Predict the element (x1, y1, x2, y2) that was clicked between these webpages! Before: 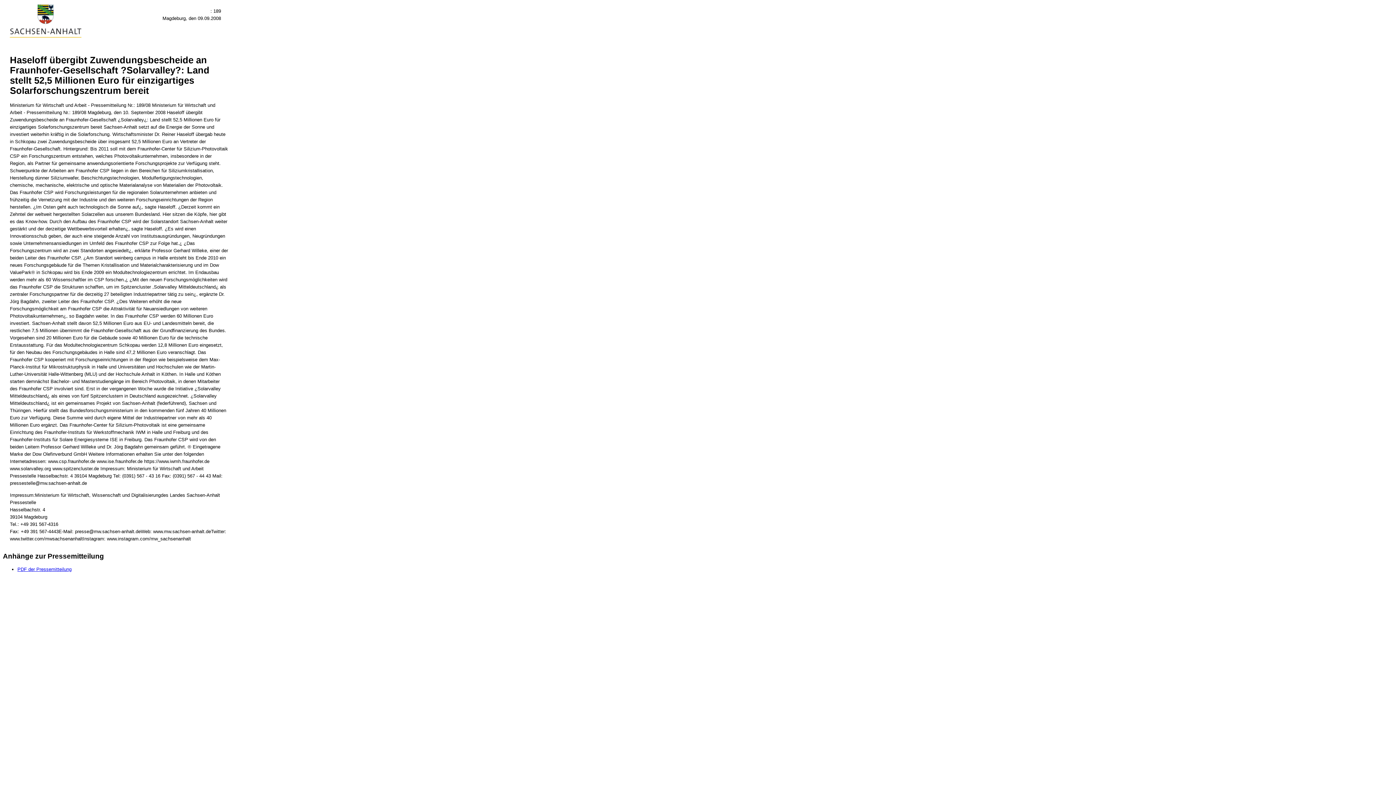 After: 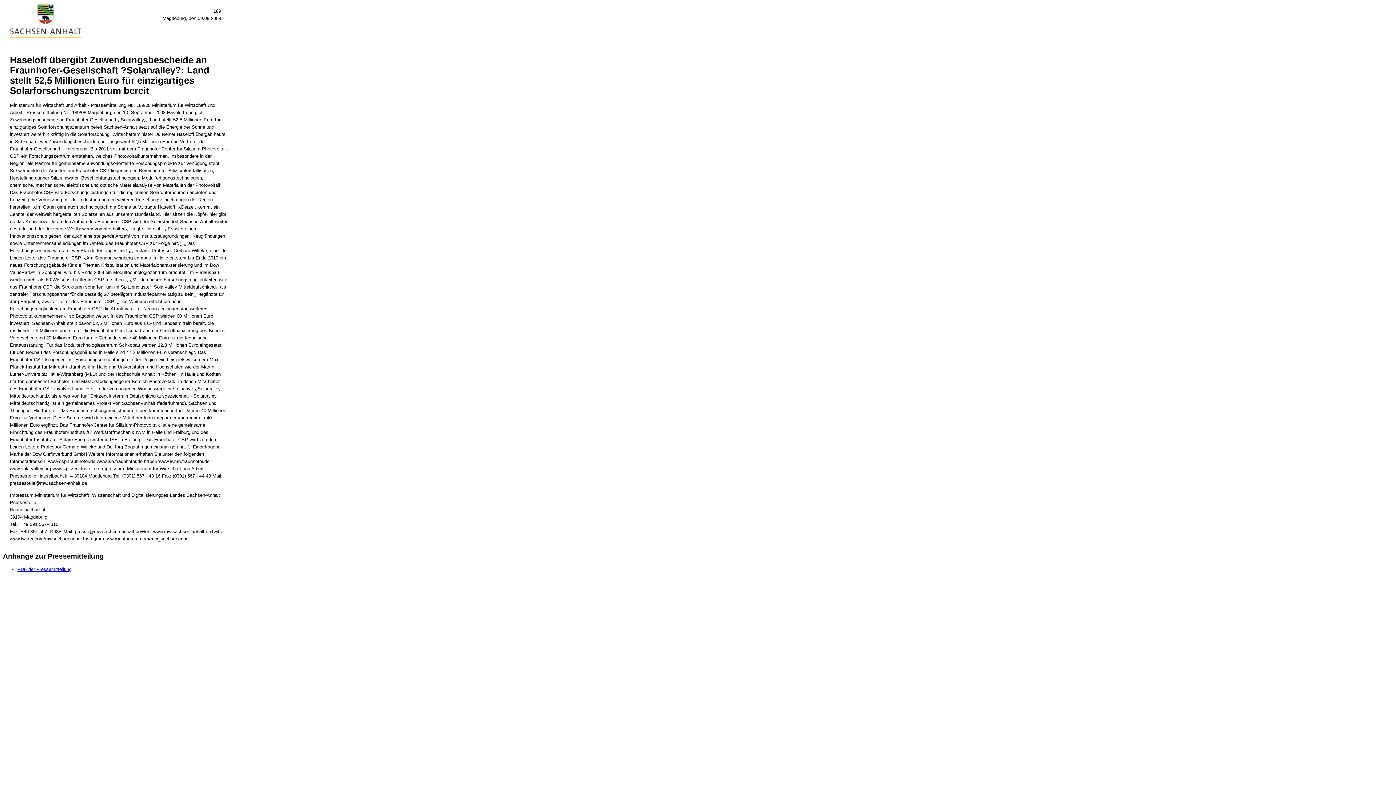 Action: bbox: (17, 567, 71, 572) label: PDF der Pressemitteilung